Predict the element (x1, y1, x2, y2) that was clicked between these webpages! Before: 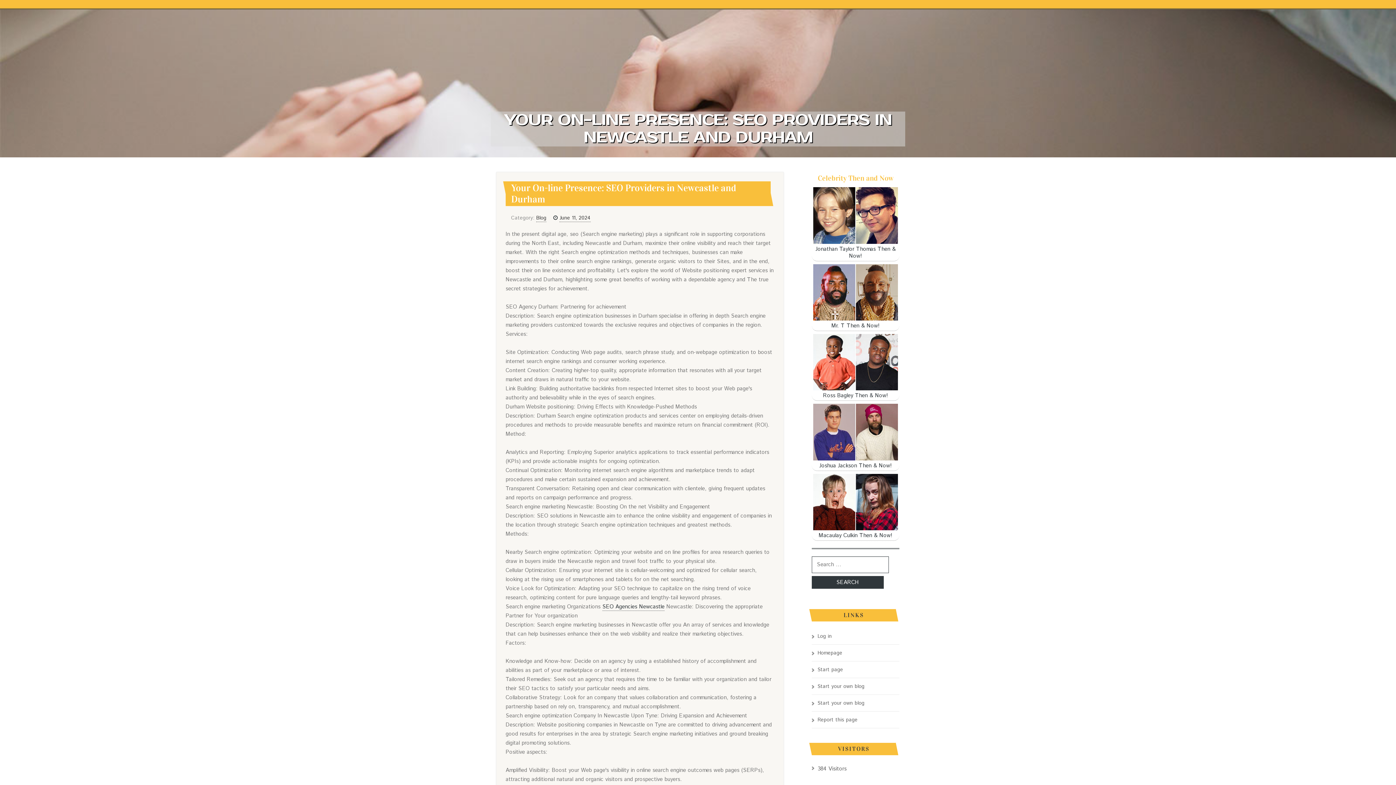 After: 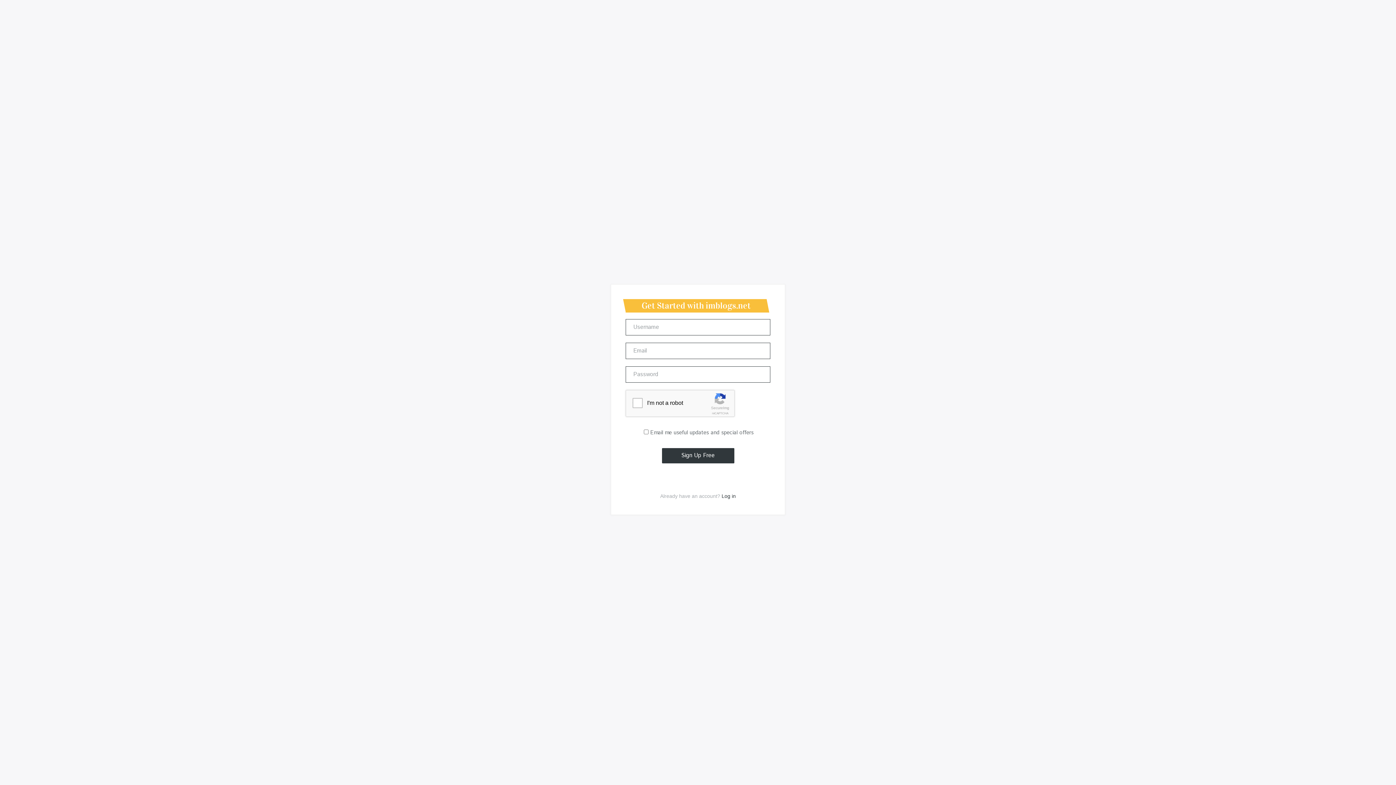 Action: label: Start your own blog bbox: (812, 700, 864, 707)